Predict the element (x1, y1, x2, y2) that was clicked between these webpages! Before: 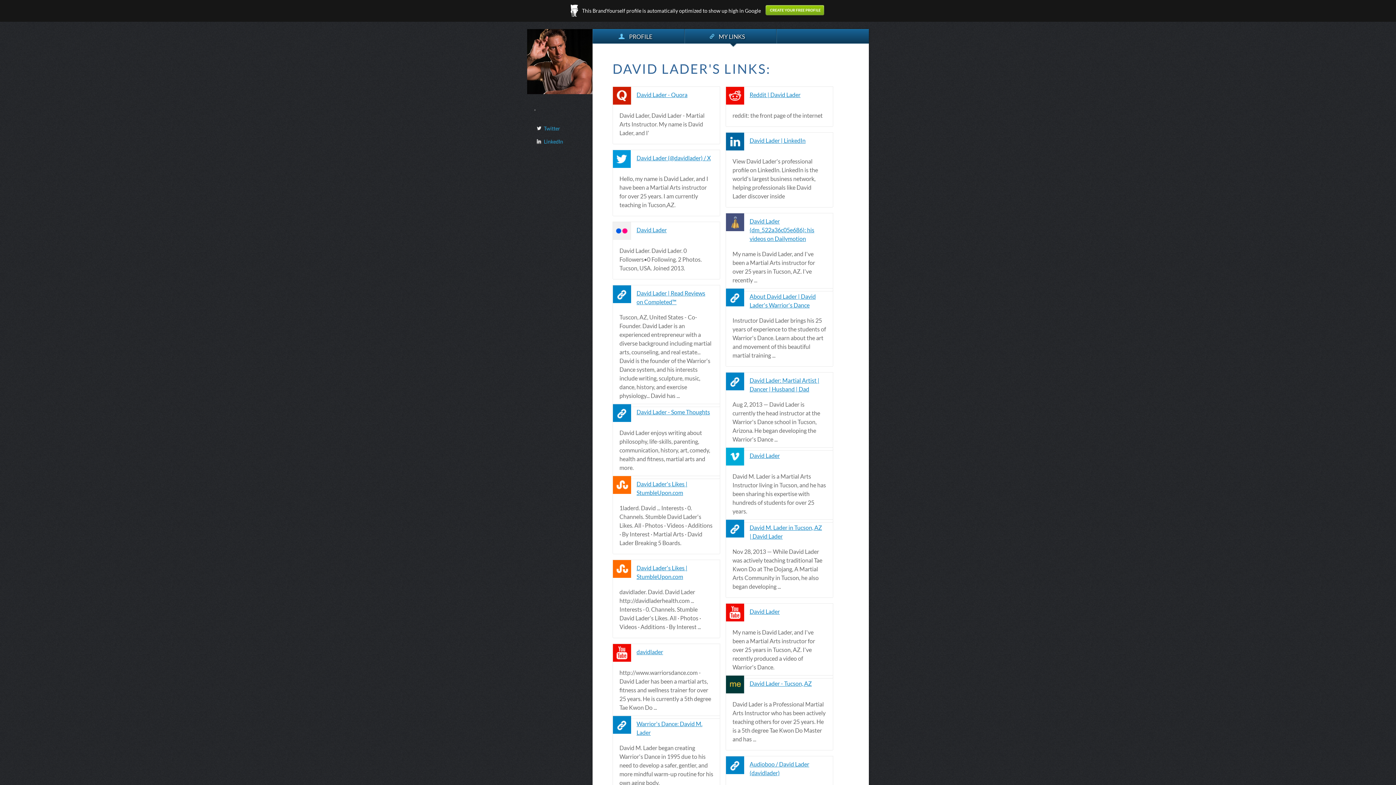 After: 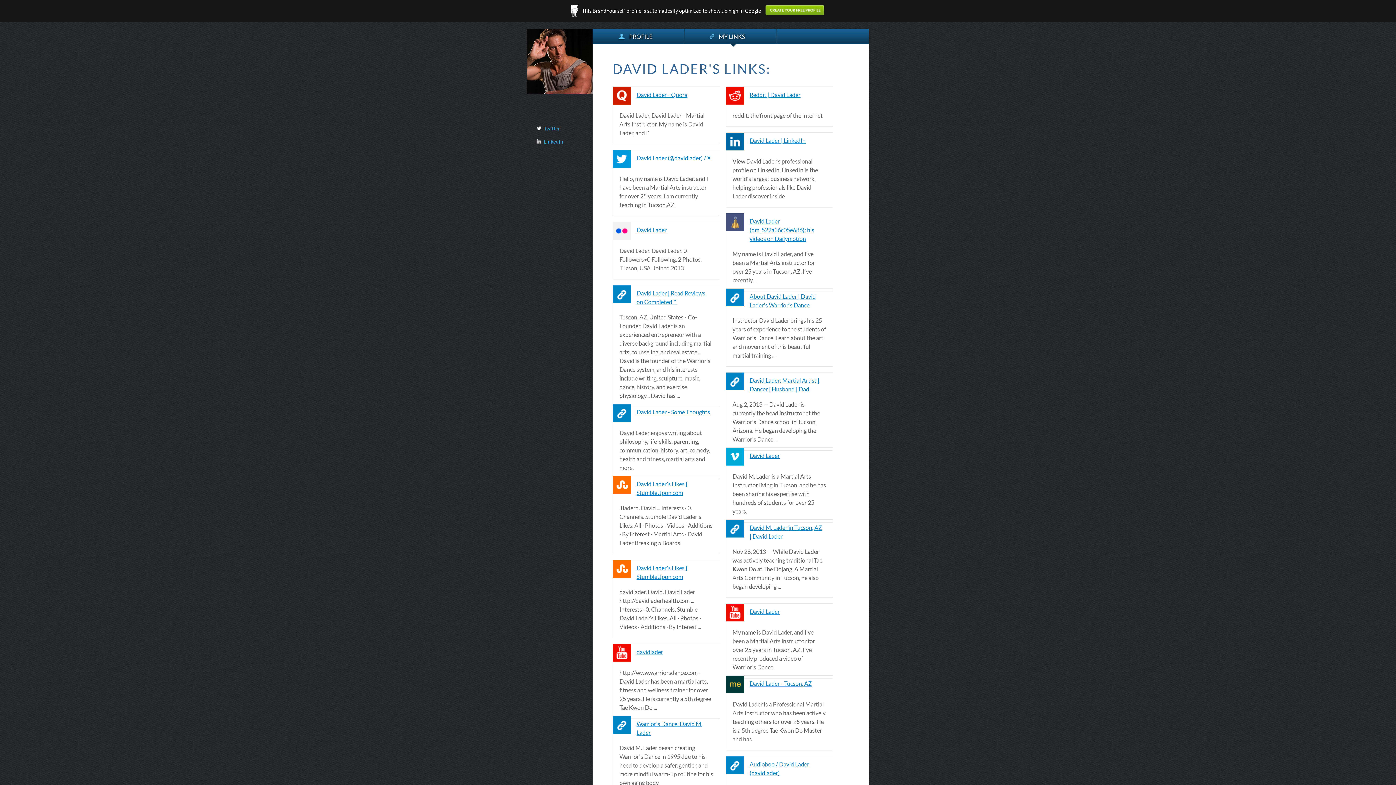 Action: label: David Lader bbox: (726, 604, 828, 621)